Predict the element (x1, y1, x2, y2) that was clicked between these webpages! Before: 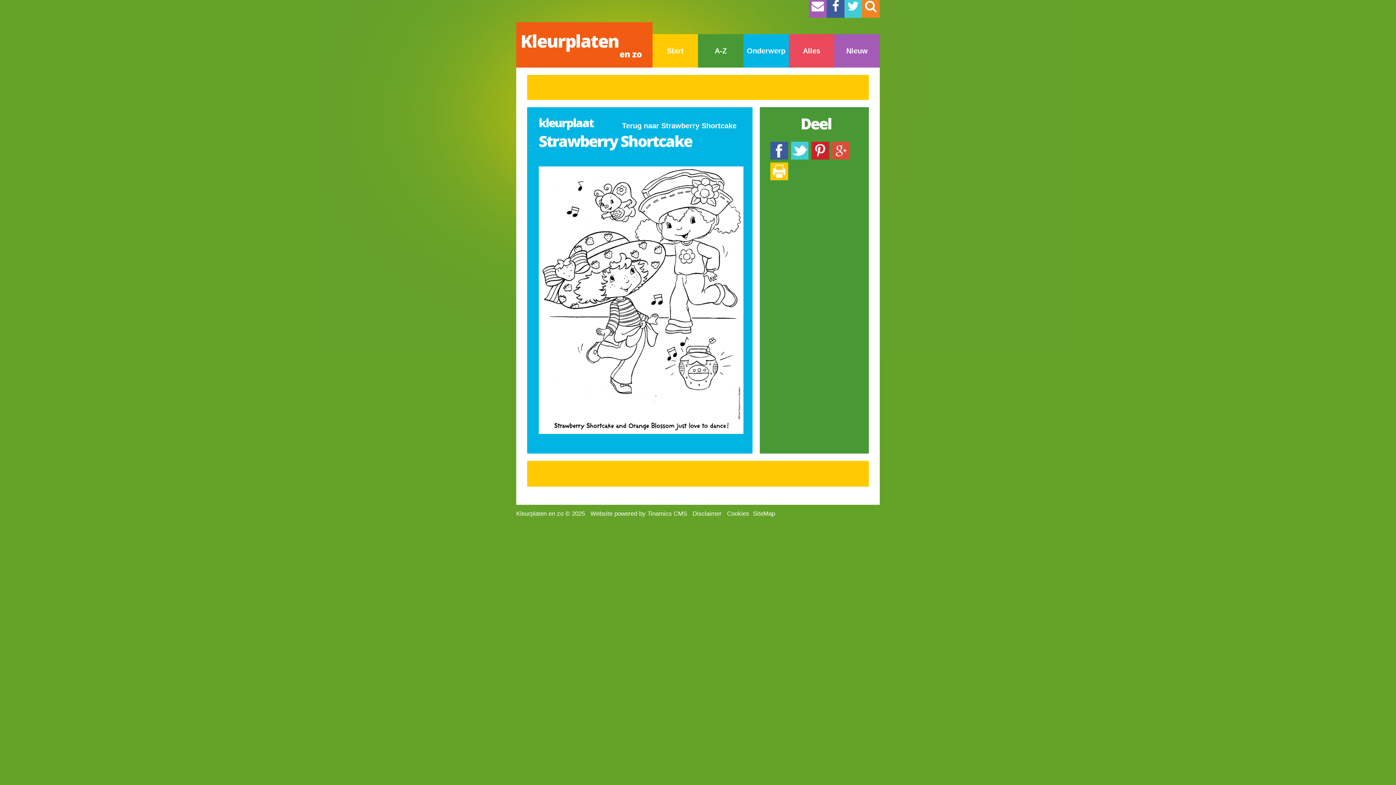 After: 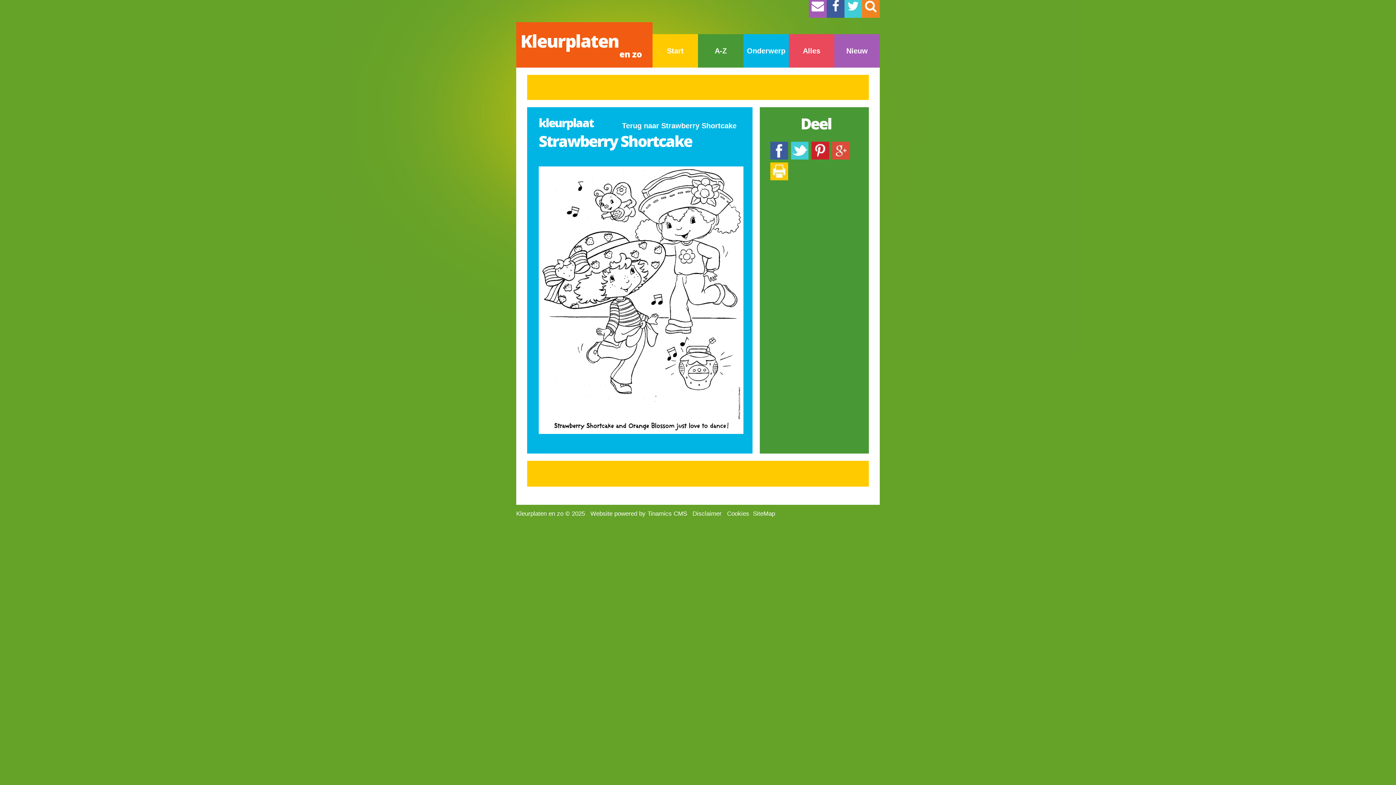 Action: bbox: (811, 141, 829, 148)